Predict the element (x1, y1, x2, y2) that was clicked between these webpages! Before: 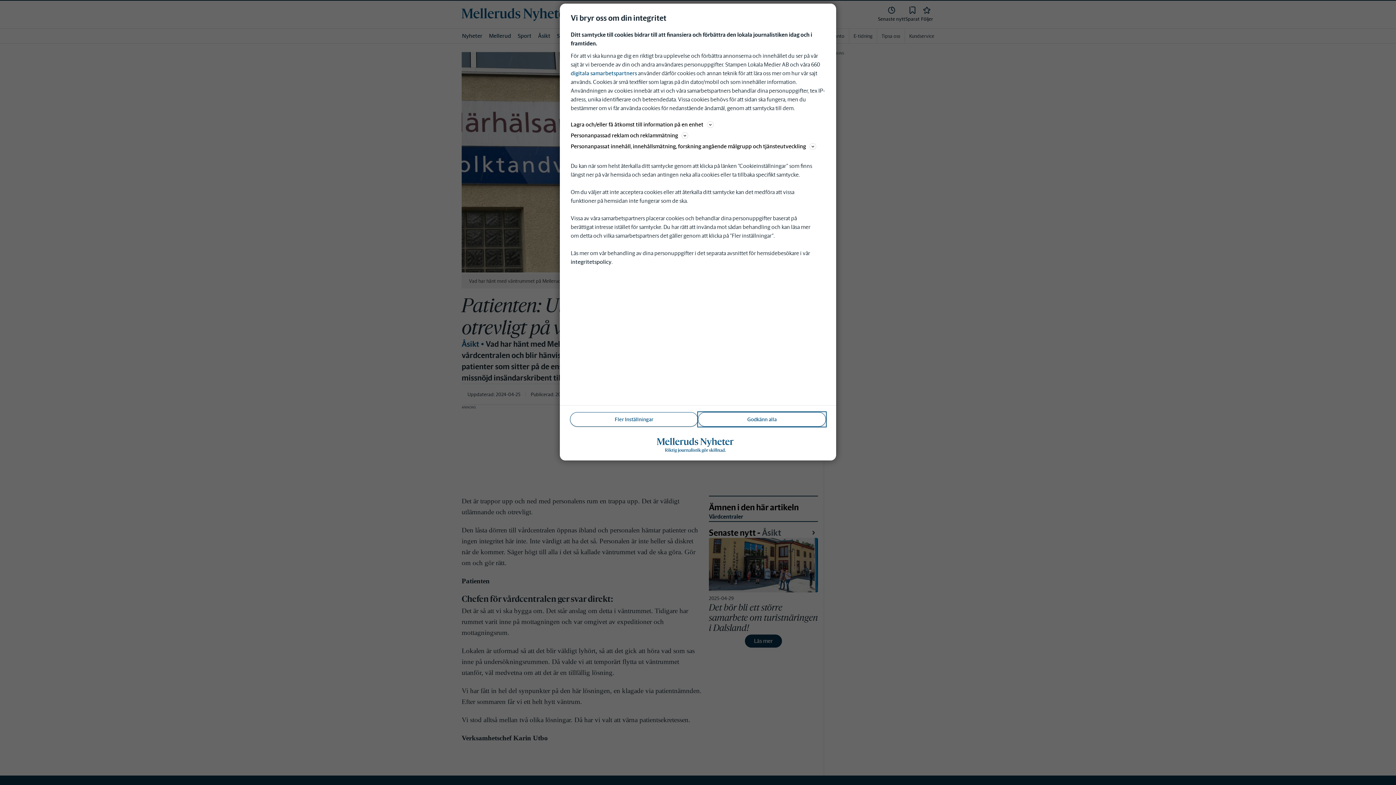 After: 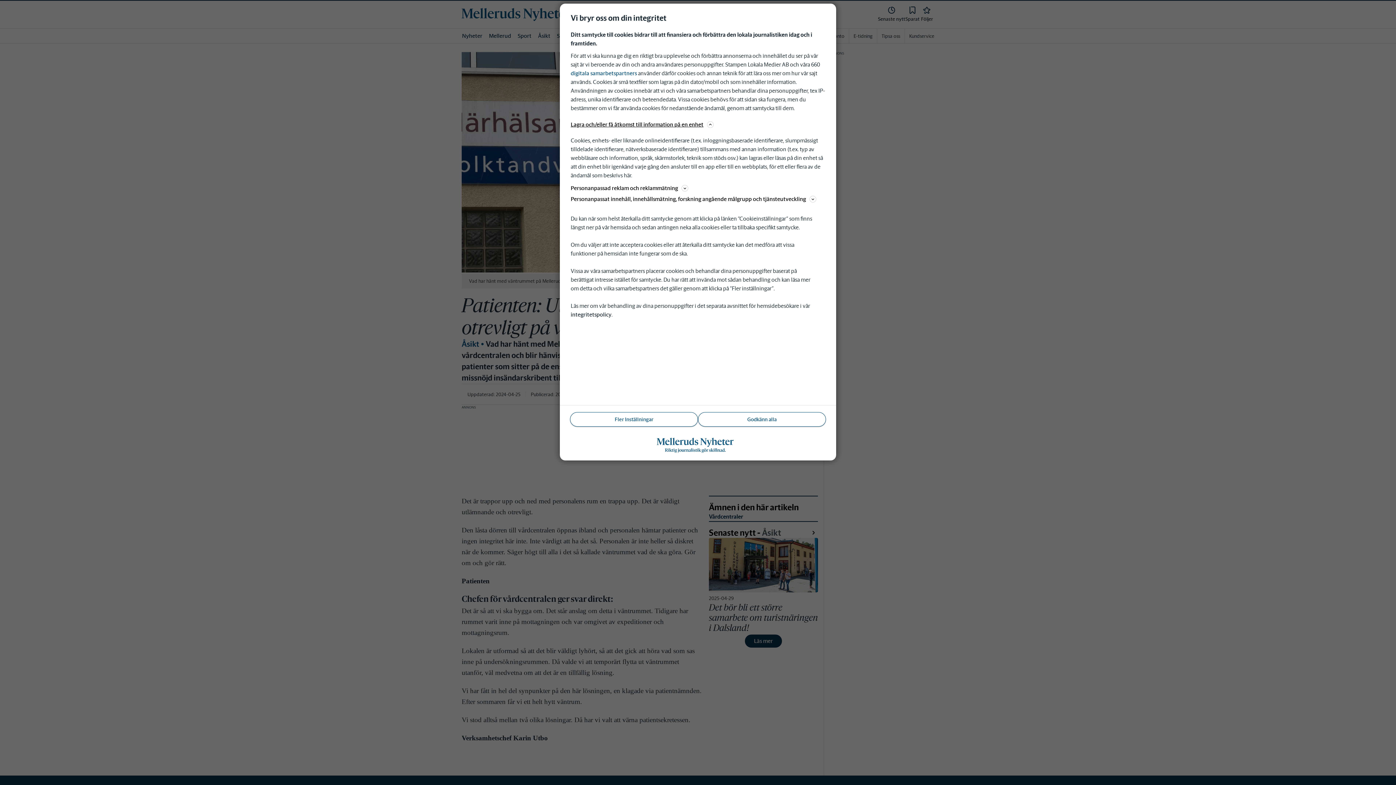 Action: bbox: (570, 120, 825, 129) label: Lagra och/eller få åtkomst till information på en enhet